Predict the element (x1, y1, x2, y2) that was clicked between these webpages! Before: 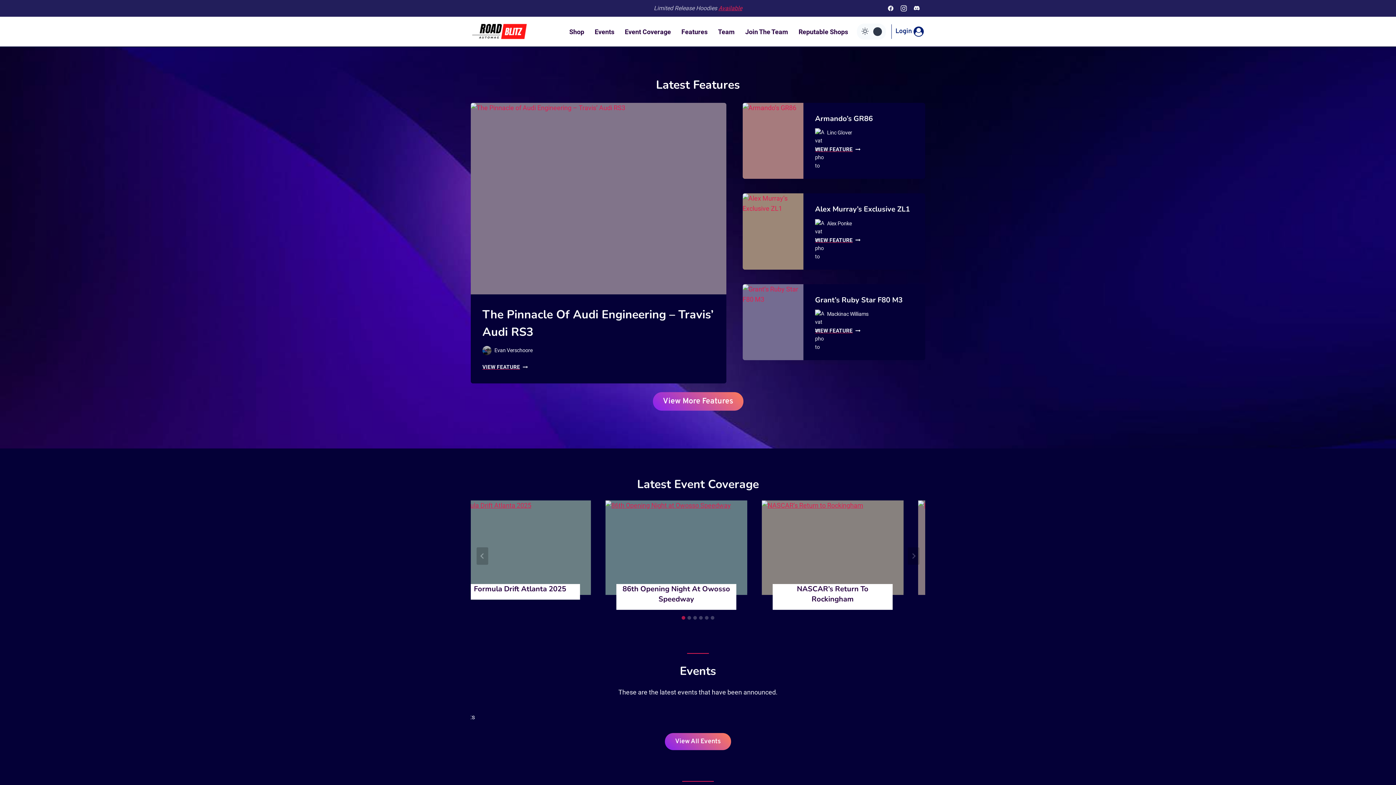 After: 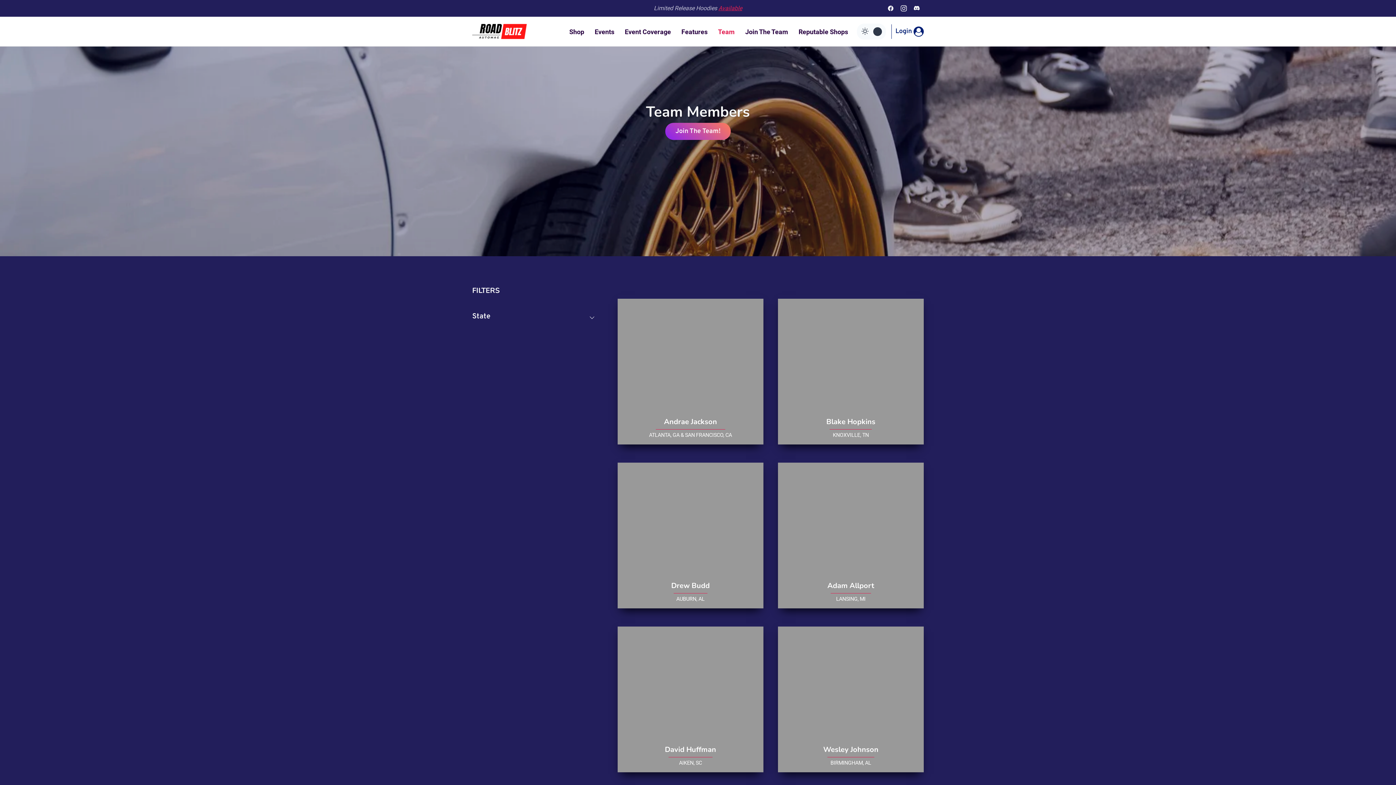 Action: label: Team bbox: (713, 24, 740, 39)